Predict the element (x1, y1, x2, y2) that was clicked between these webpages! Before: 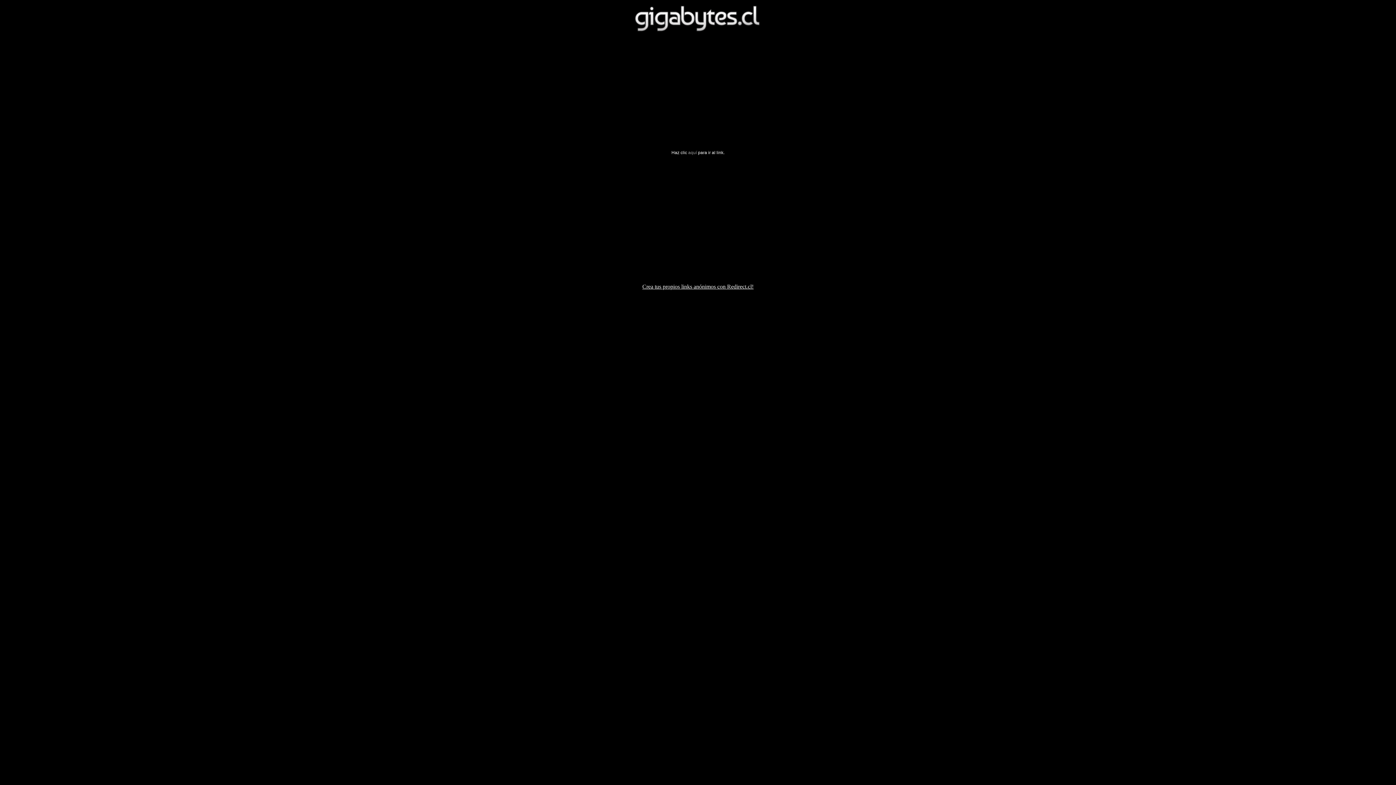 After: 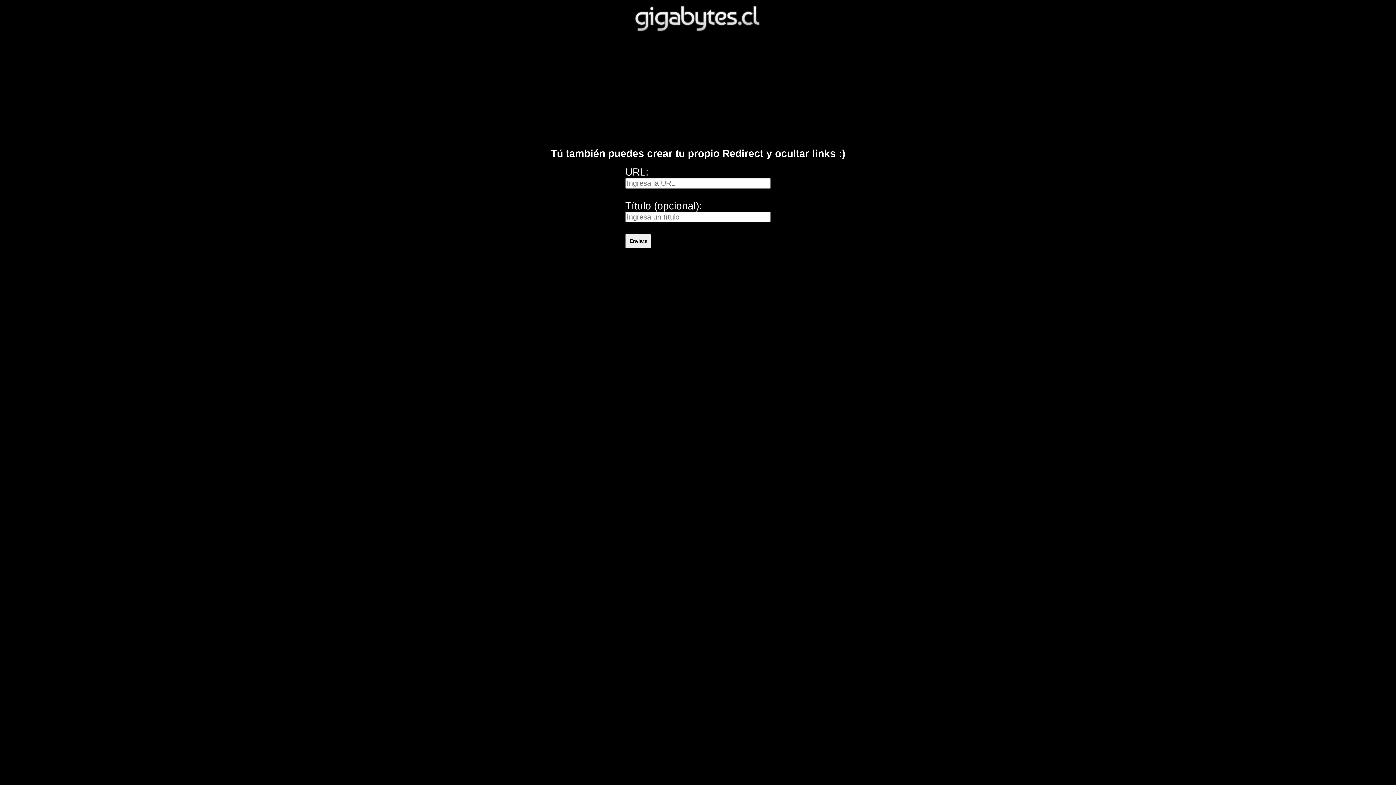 Action: bbox: (642, 283, 753, 289) label: Crea tus propios links anónimos con Redirect.cl!